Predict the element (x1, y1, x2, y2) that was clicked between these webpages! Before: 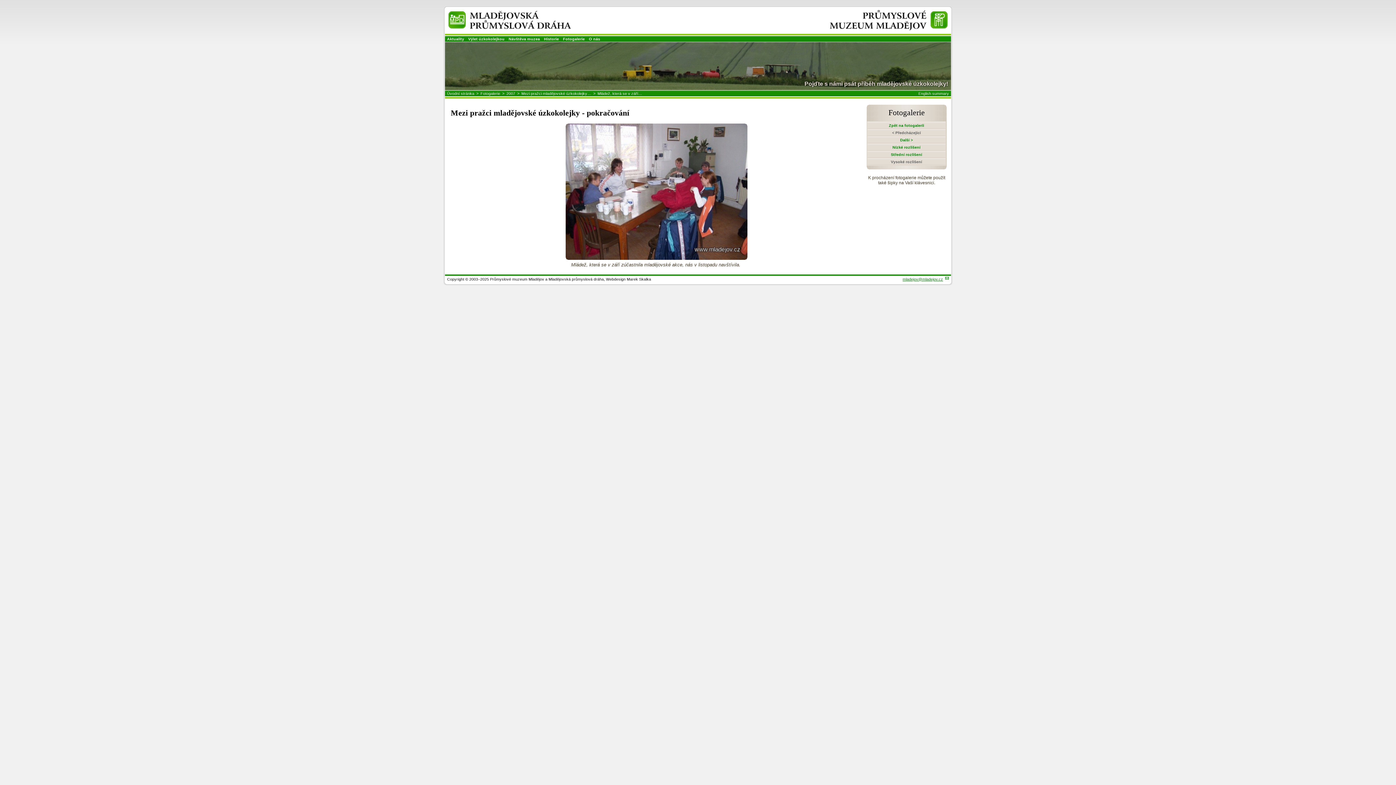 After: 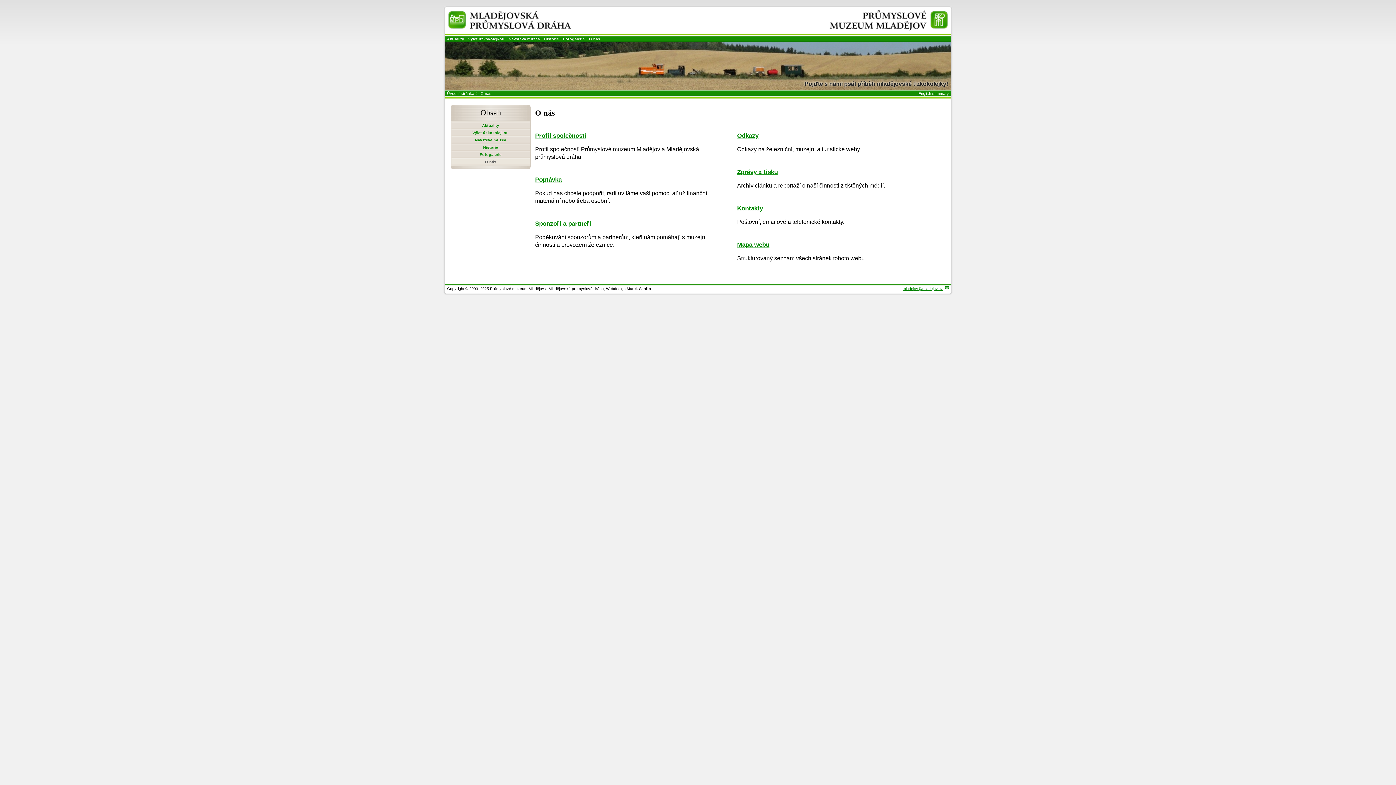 Action: label: O nás bbox: (587, 33, 602, 42)